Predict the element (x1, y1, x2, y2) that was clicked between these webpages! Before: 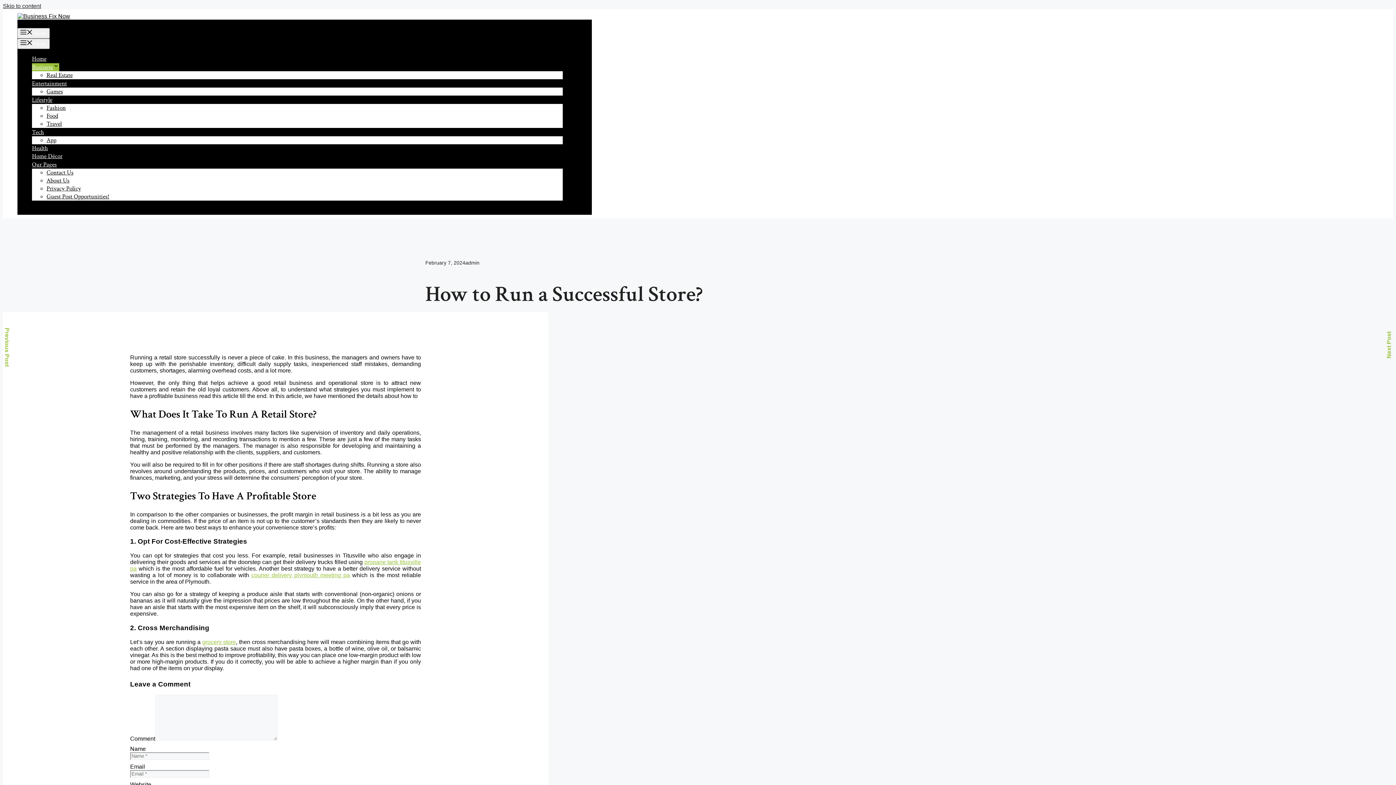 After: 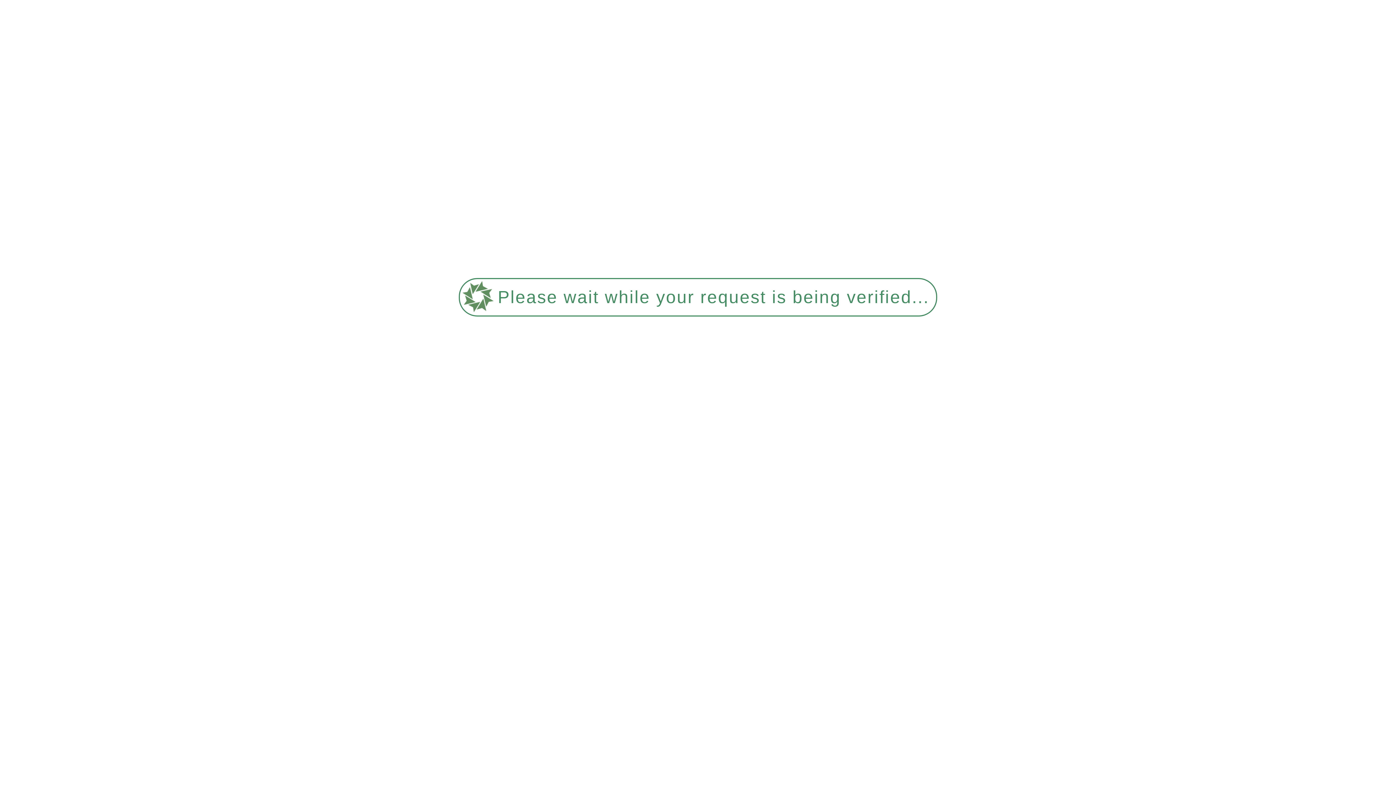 Action: label: Real Estate bbox: (46, 71, 72, 79)